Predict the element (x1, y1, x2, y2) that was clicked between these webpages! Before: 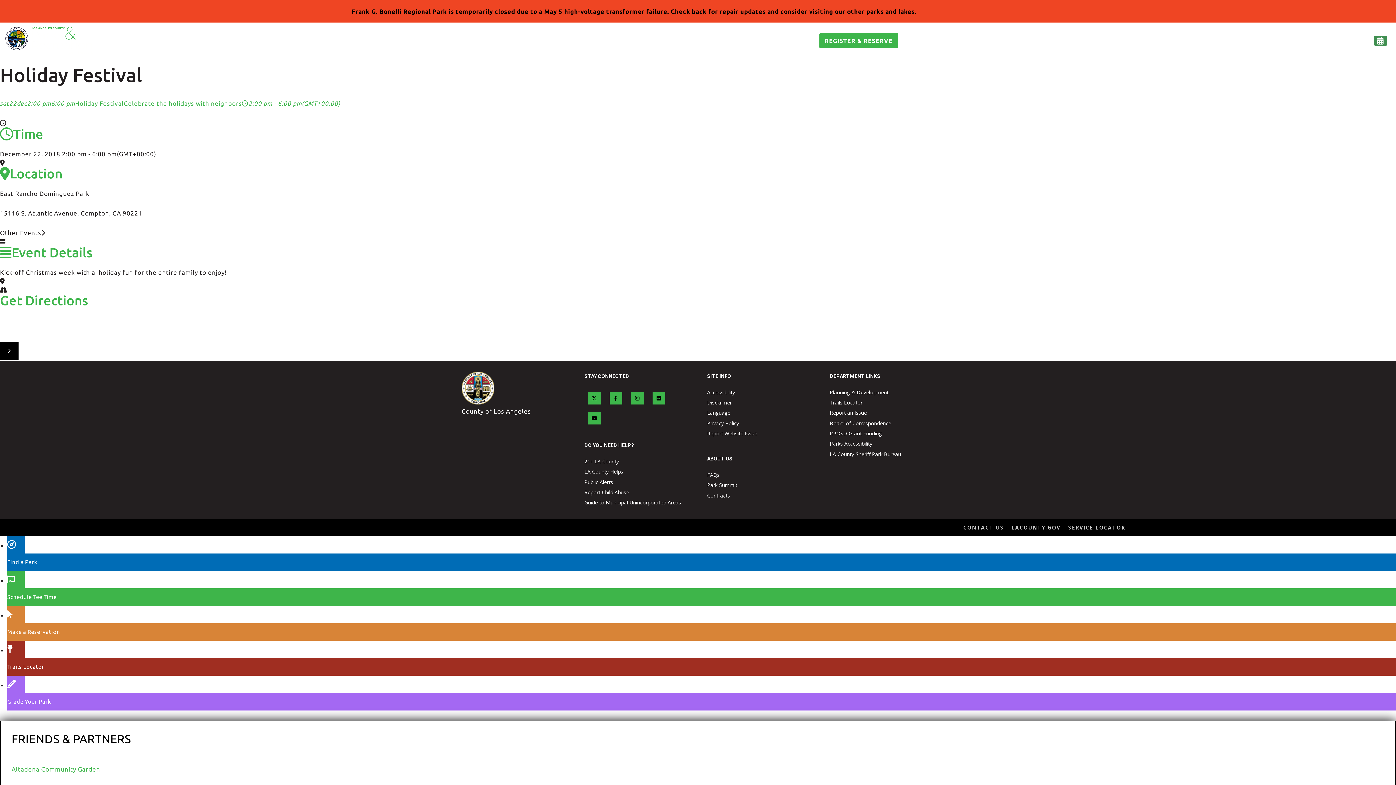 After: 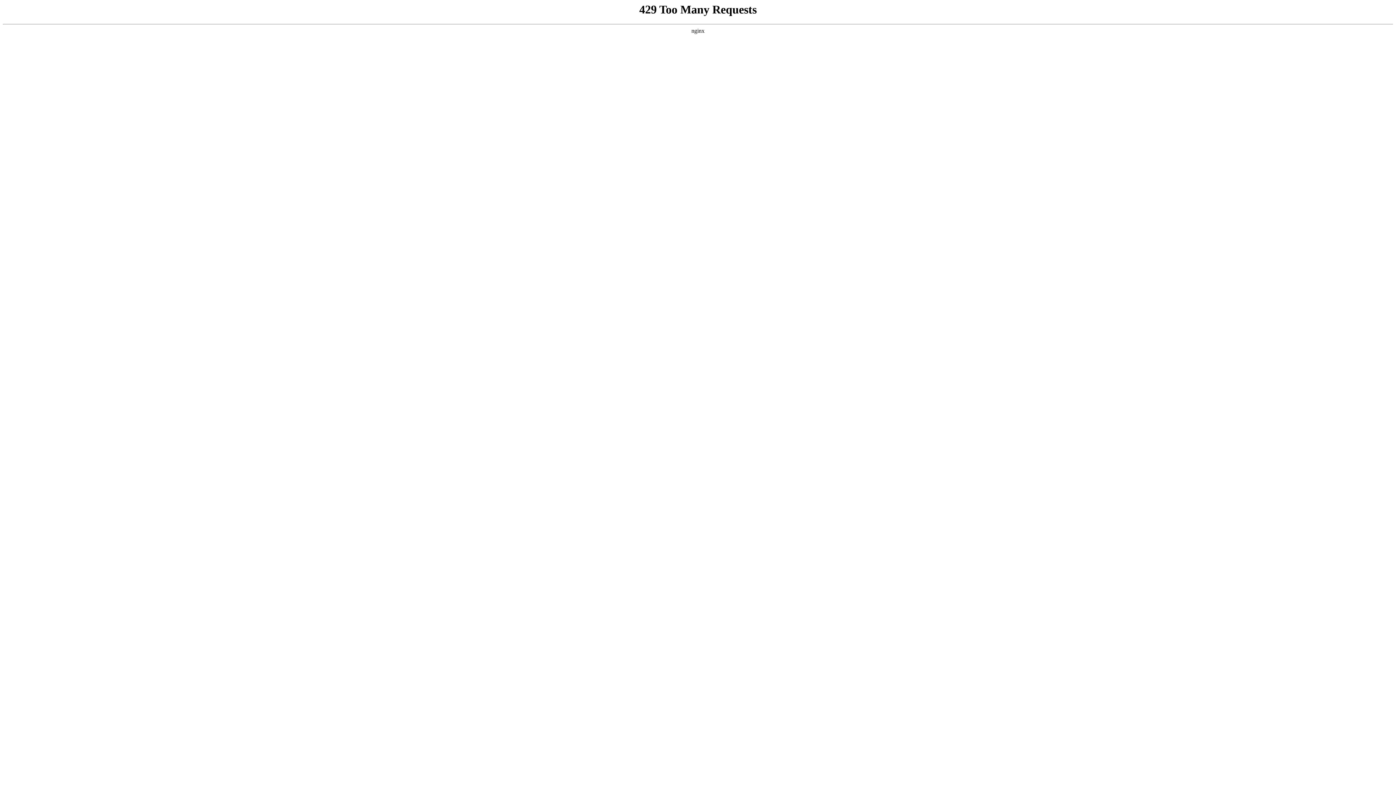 Action: label: Schedule Tee Time bbox: (7, 571, 1396, 606)